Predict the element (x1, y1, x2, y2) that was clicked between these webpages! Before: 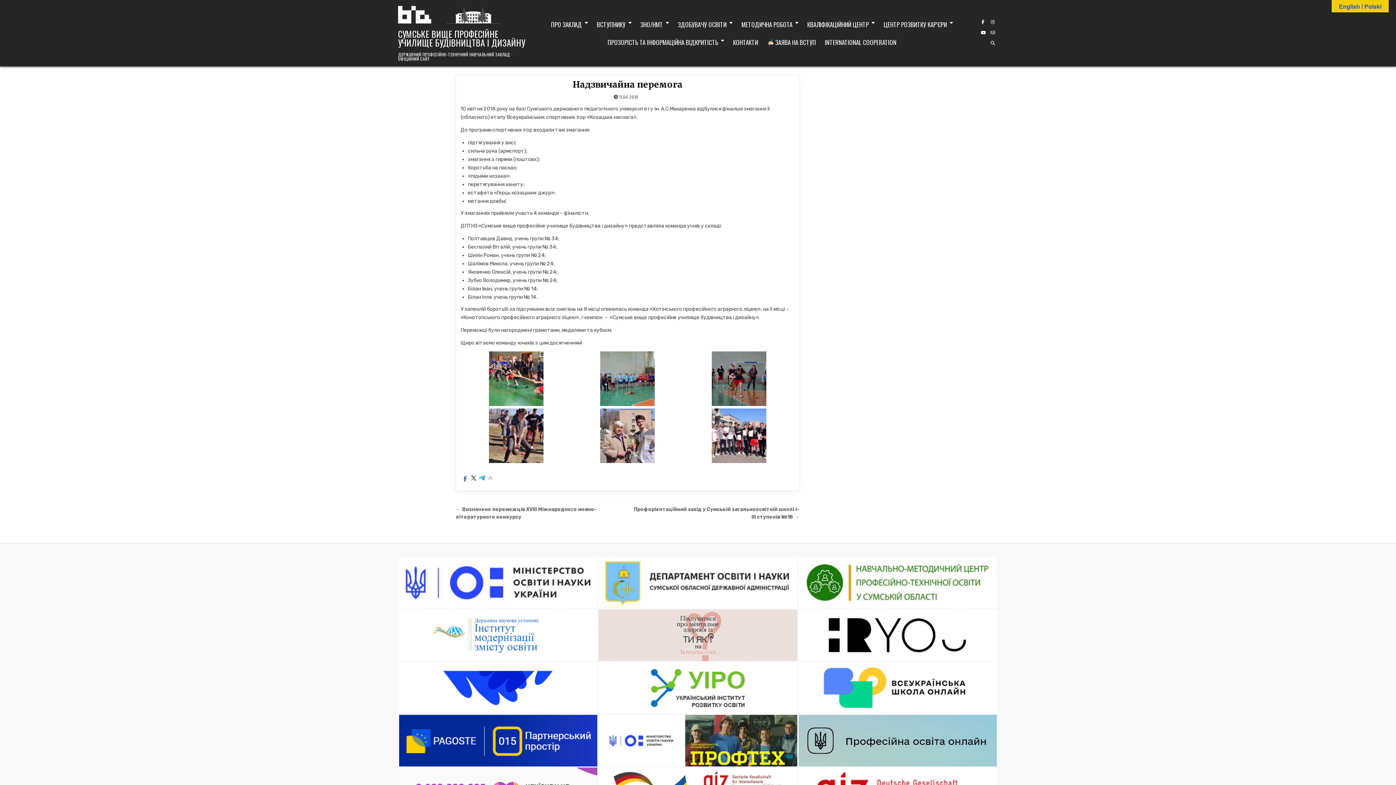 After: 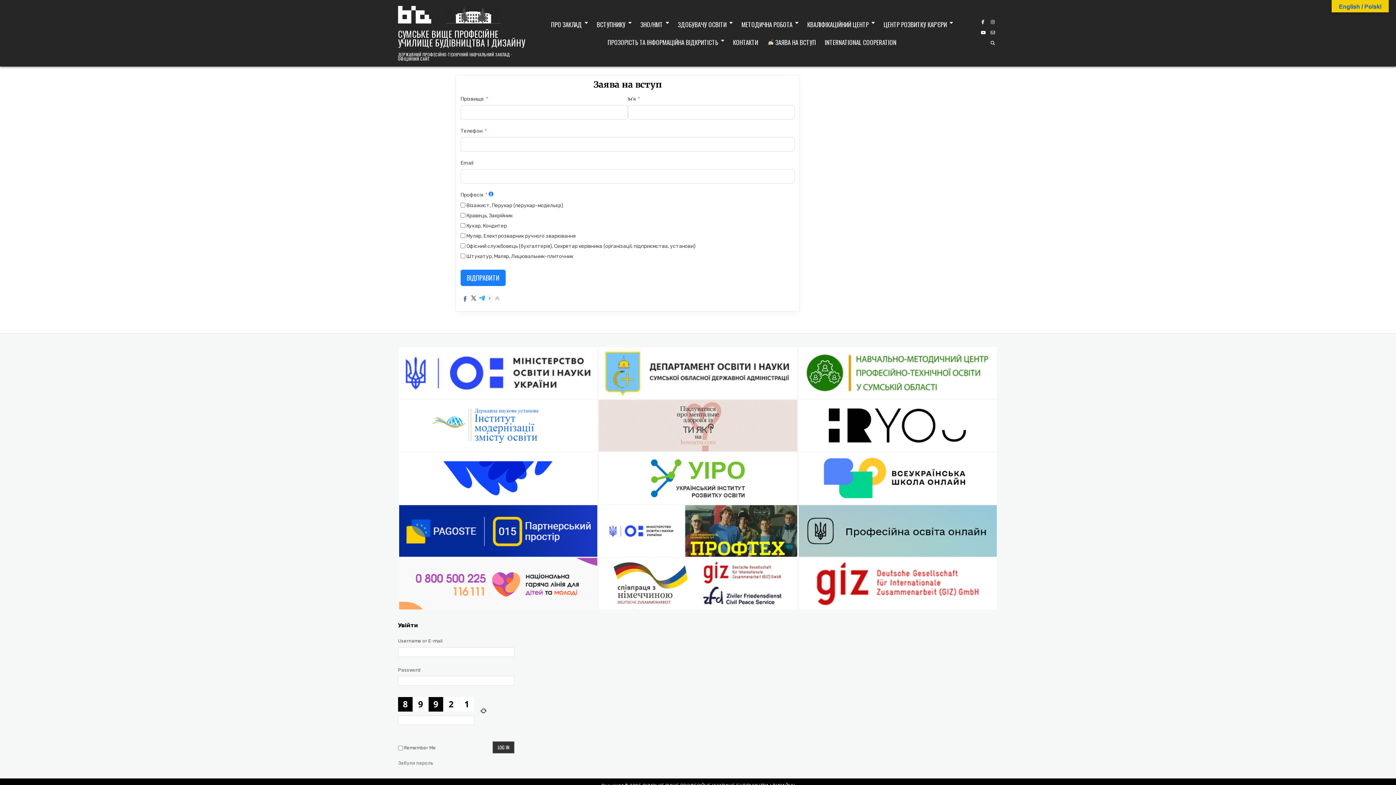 Action: label:  ЗАЯВА НА ВСТУП bbox: (762, 33, 820, 51)